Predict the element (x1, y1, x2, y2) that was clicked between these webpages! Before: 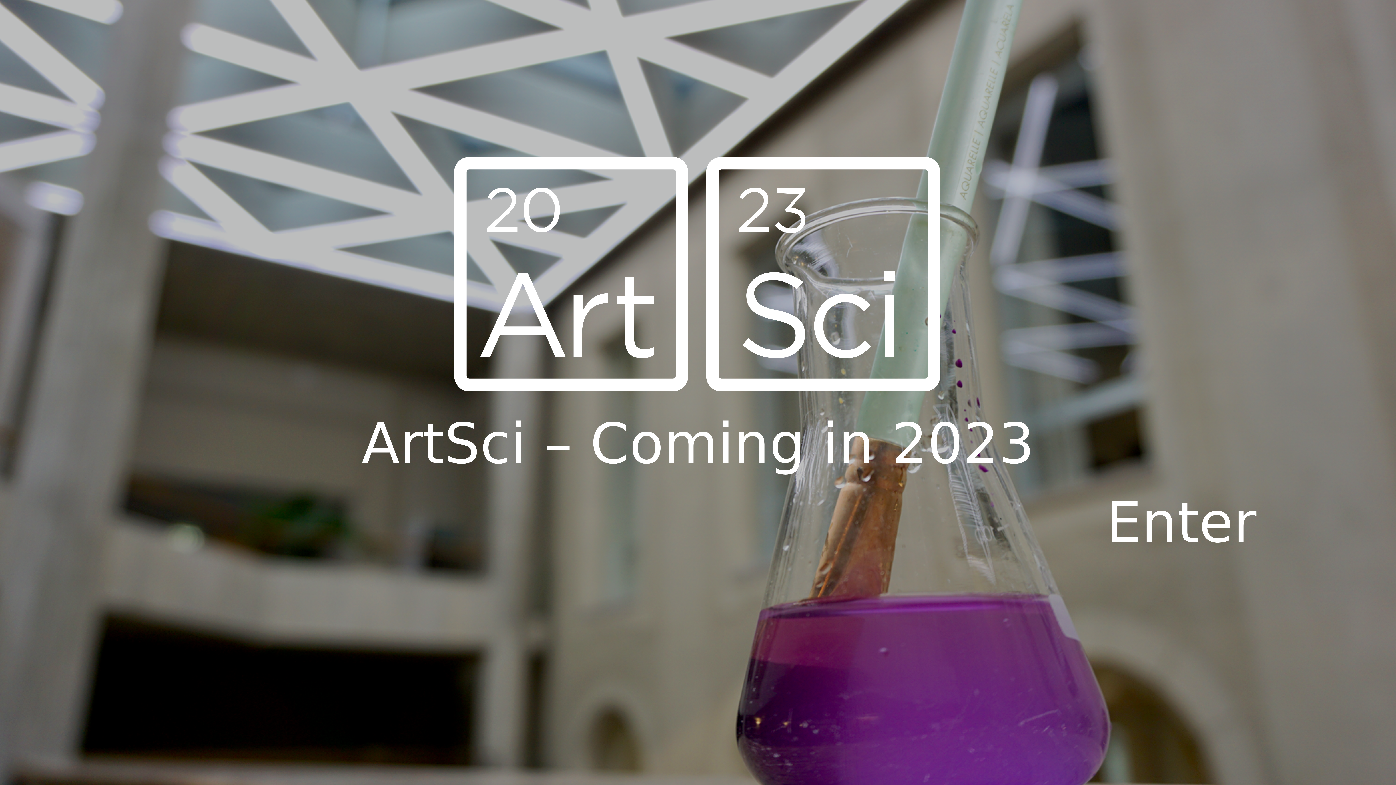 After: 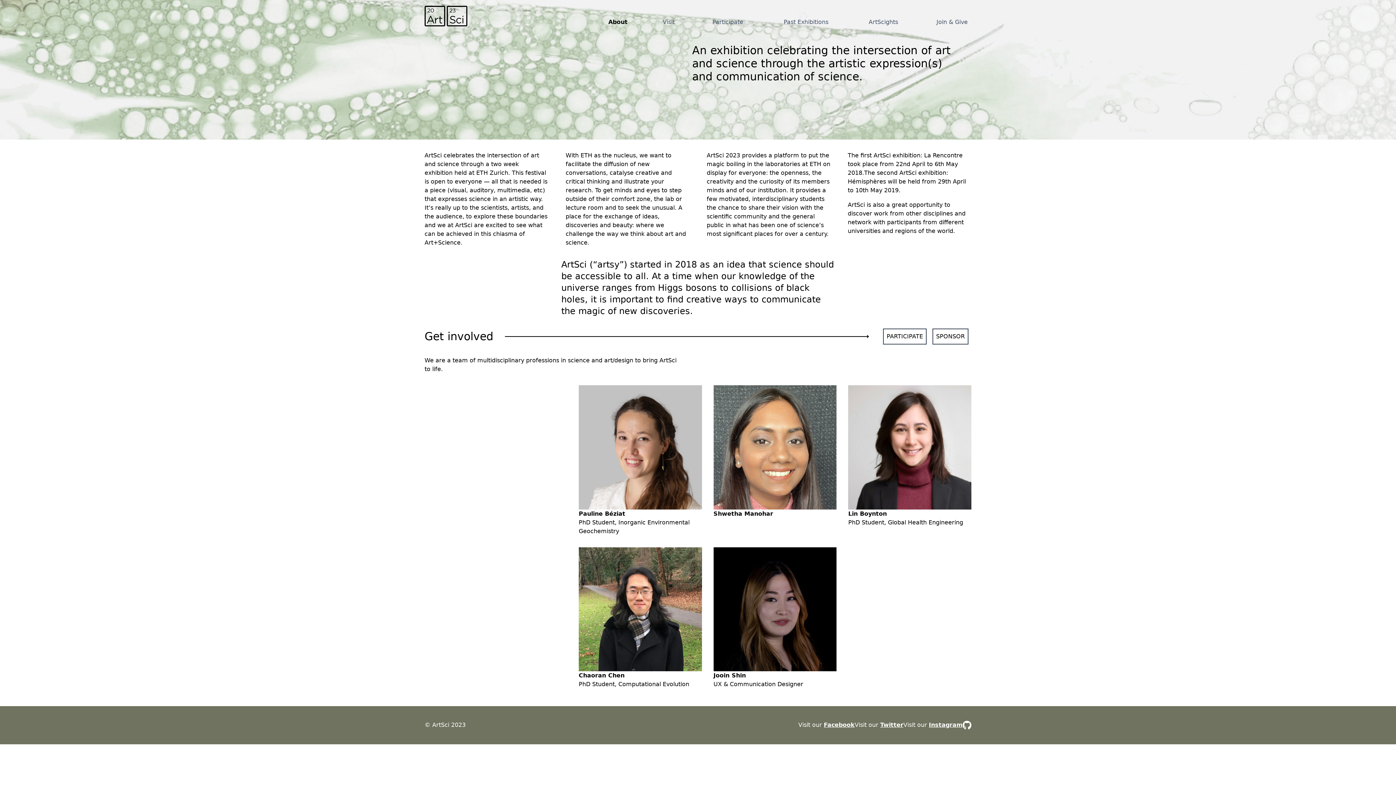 Action: bbox: (1106, 490, 1256, 555) label: Enter